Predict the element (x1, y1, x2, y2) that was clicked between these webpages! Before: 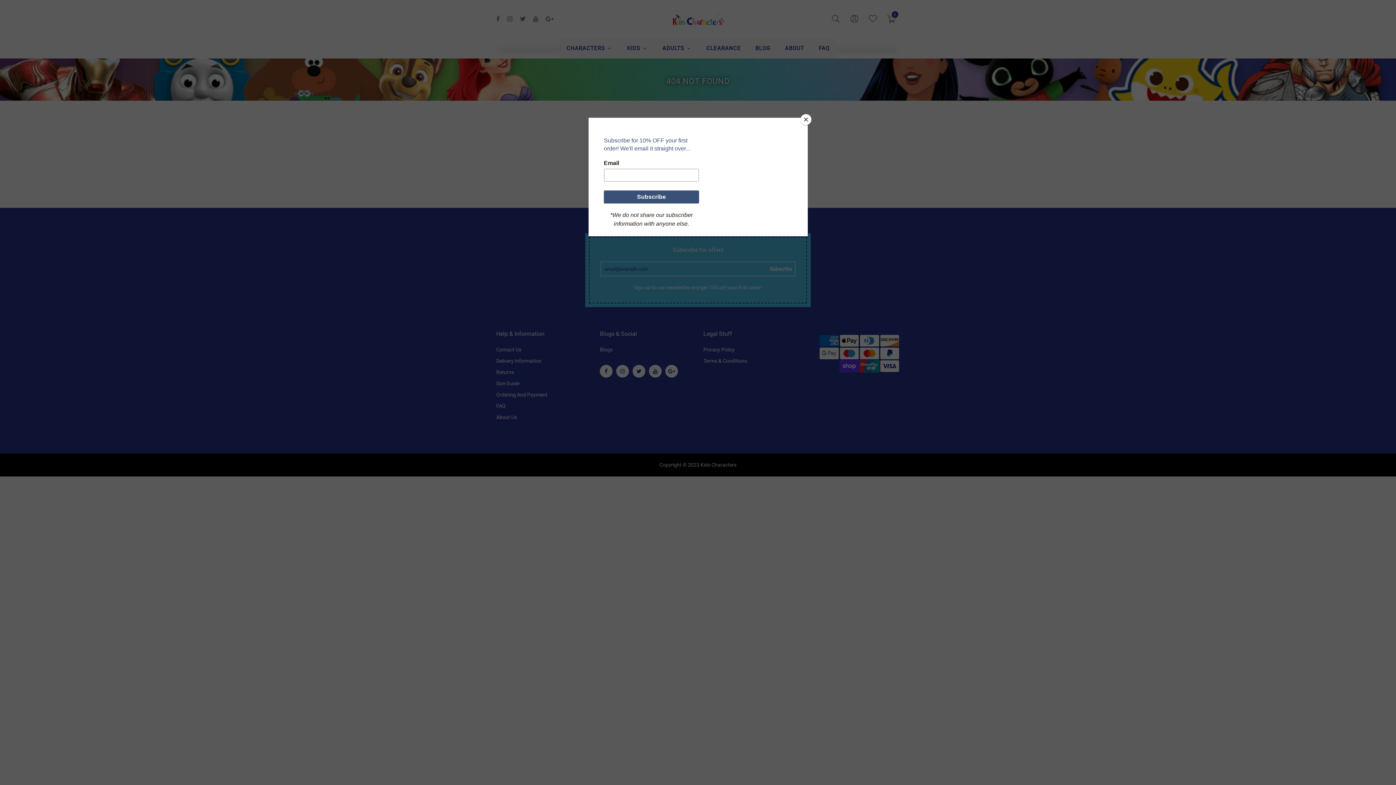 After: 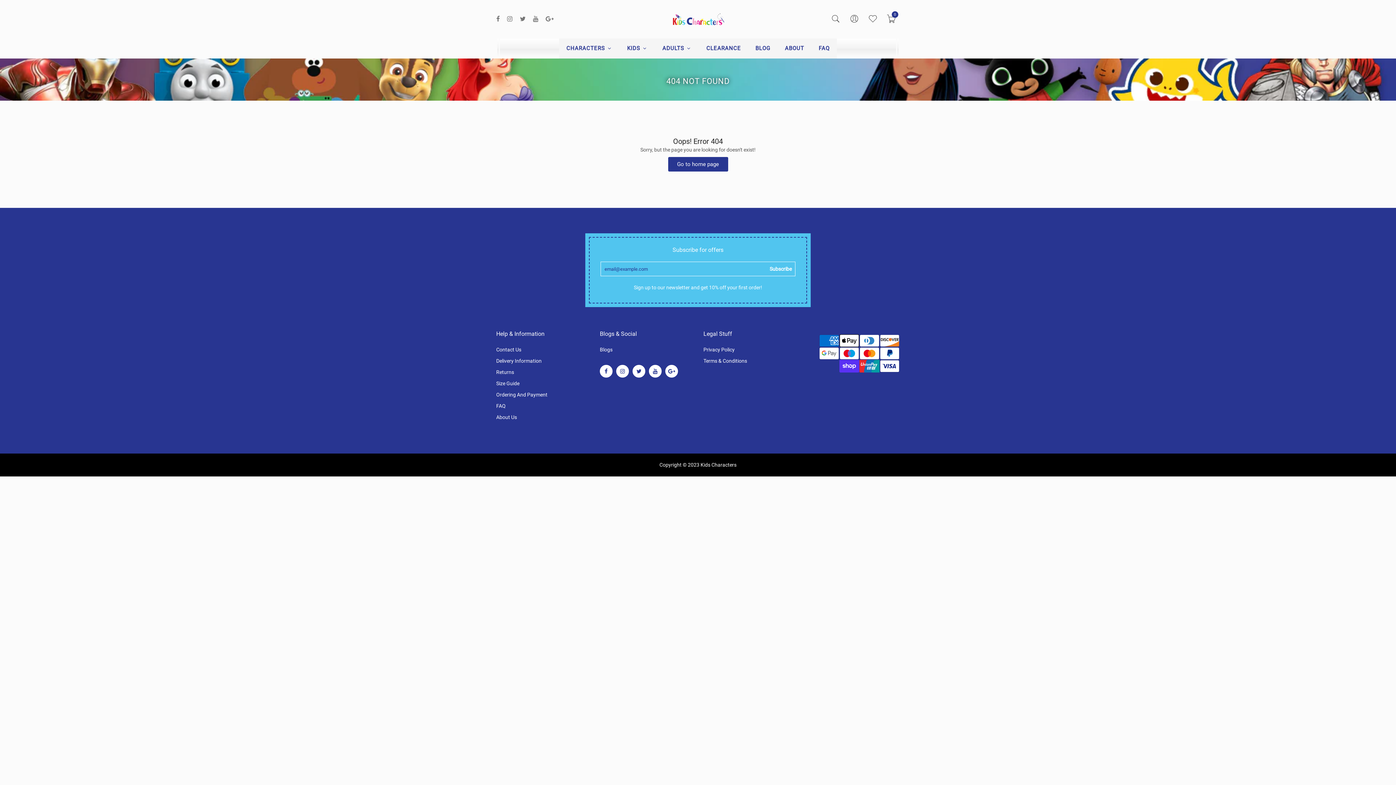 Action: label: Close bbox: (800, 114, 811, 125)